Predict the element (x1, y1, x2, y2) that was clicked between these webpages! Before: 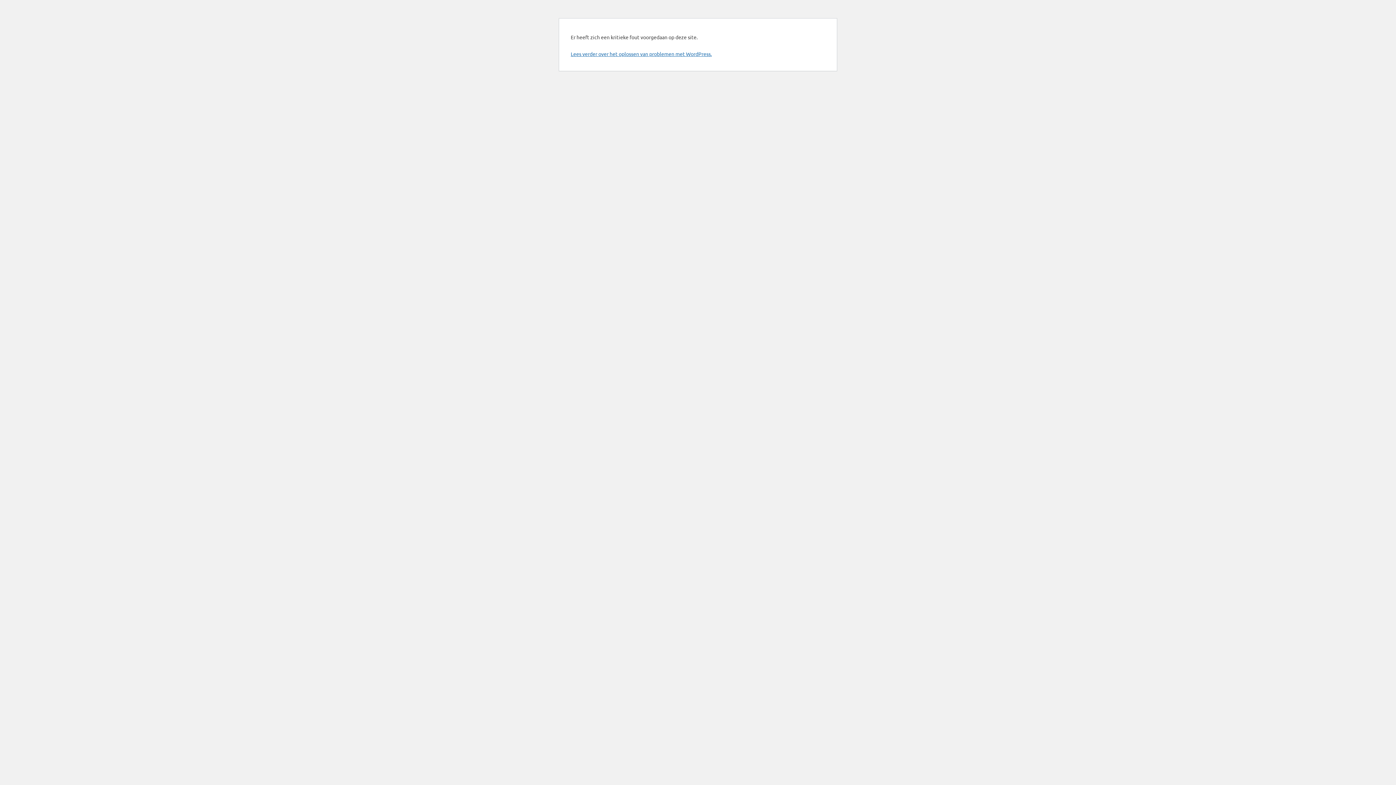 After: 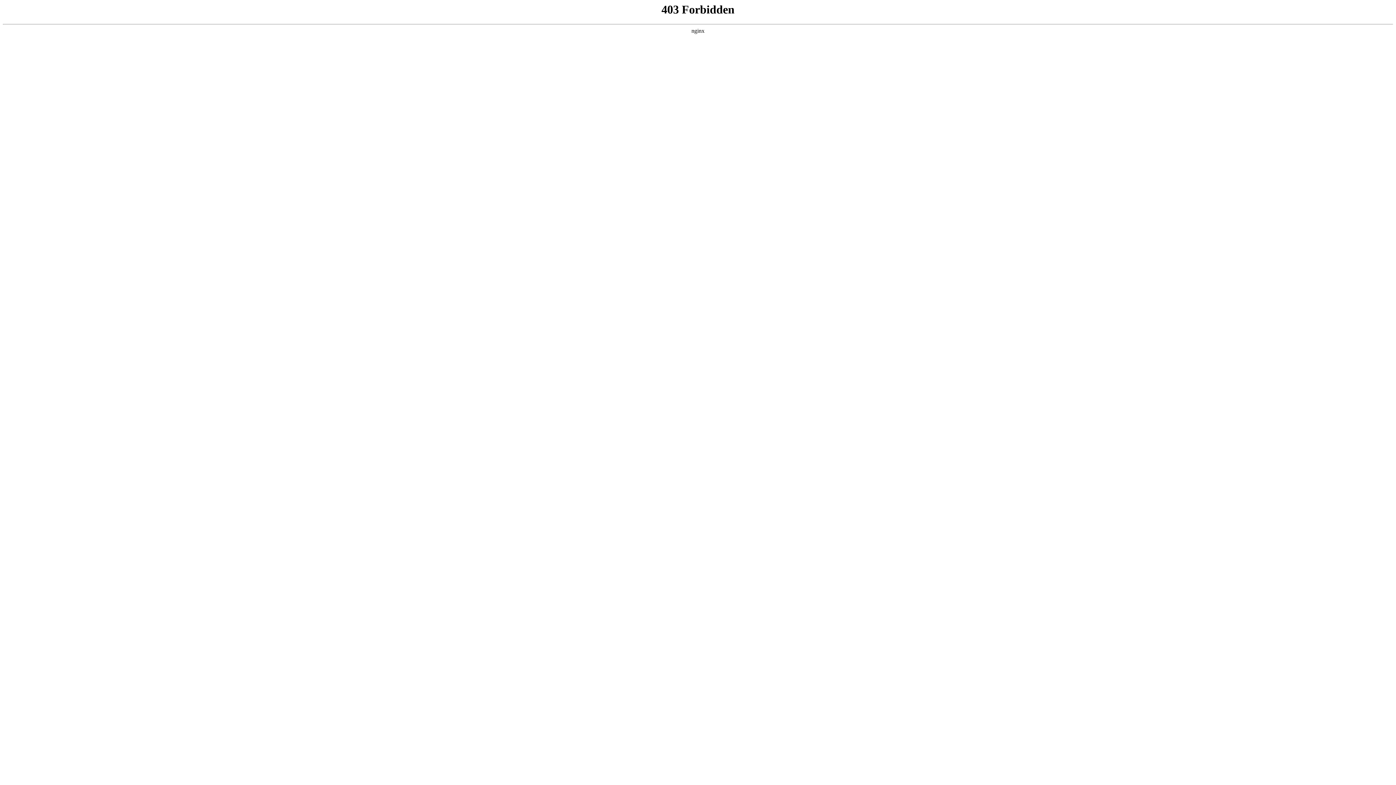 Action: label: Lees verder over het oplossen van problemen met WordPress. bbox: (570, 50, 712, 57)